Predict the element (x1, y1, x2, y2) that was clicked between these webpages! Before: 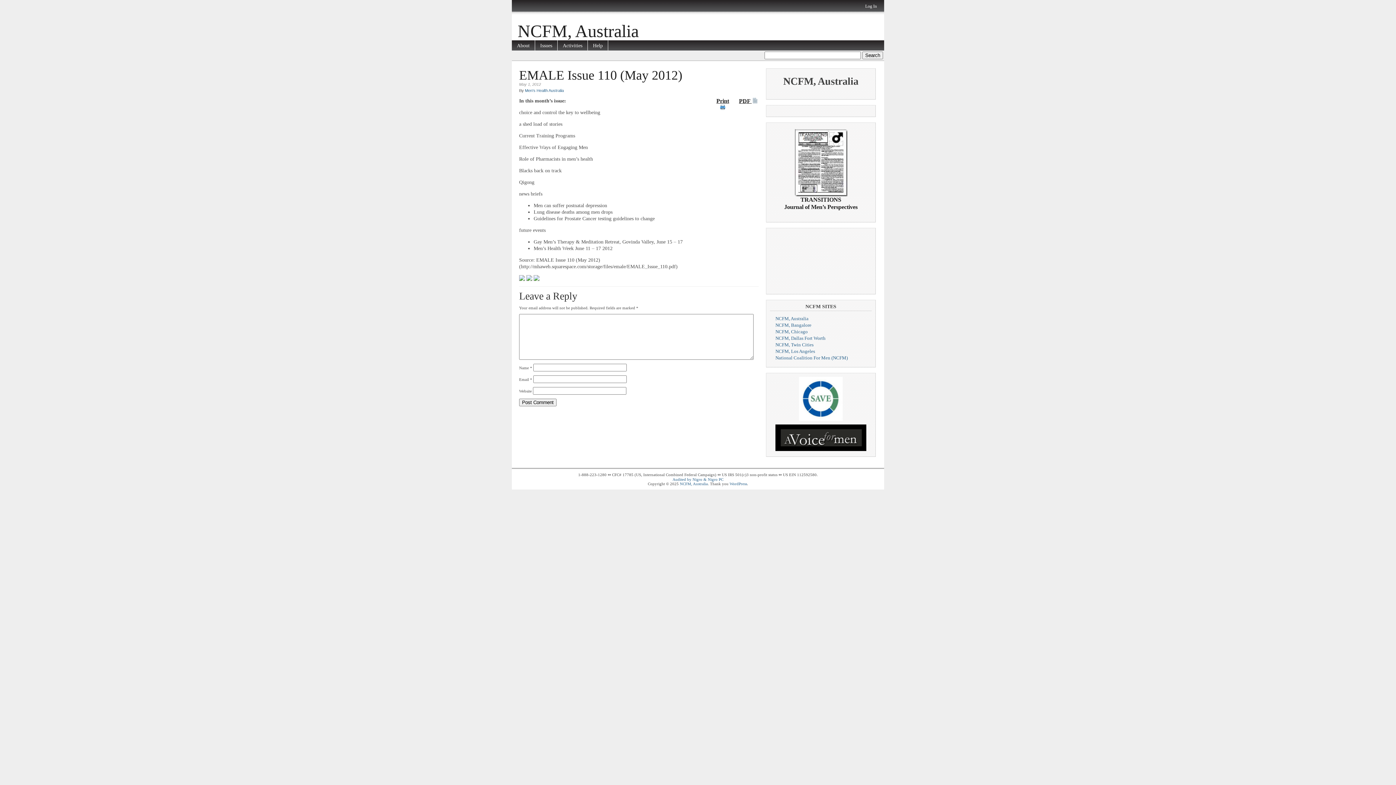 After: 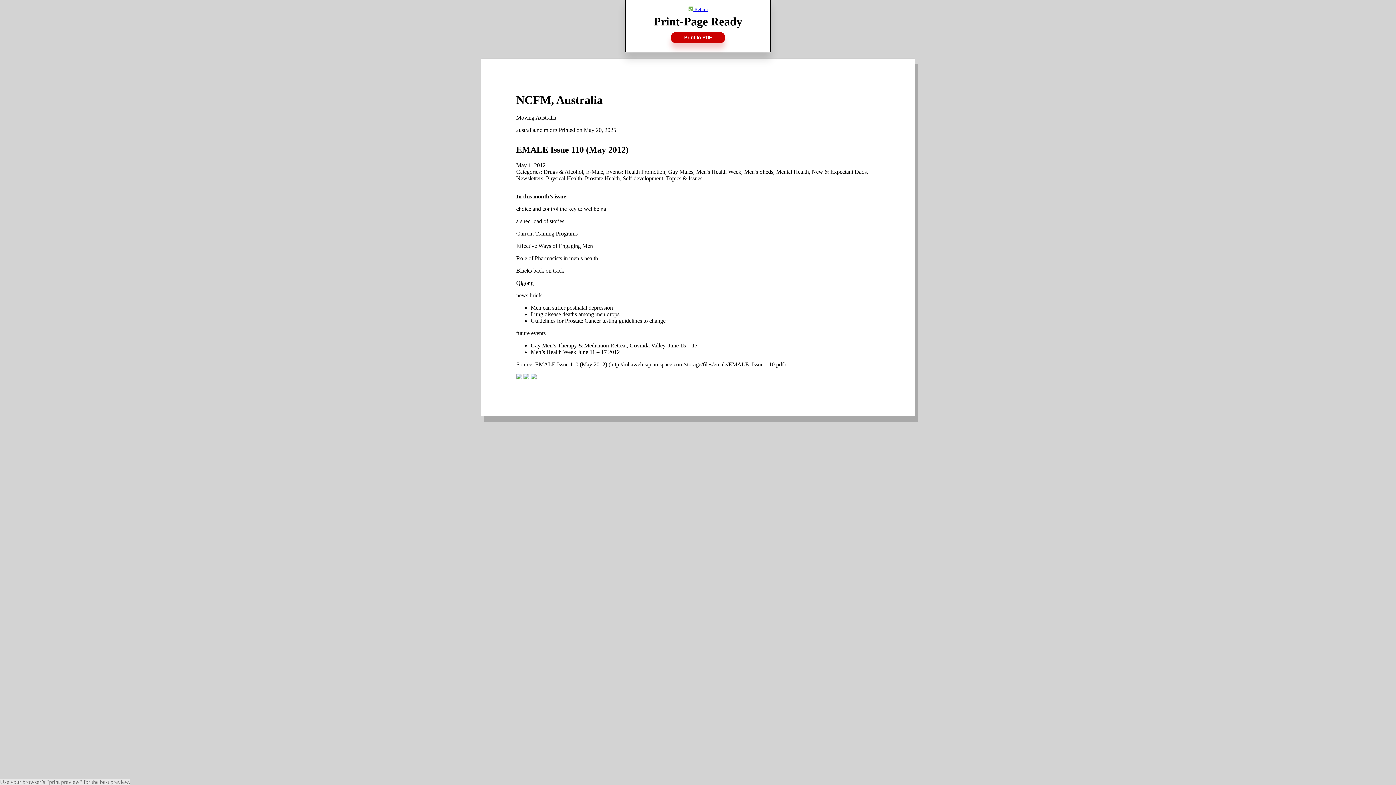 Action: label: PDF  bbox: (738, 97, 758, 104)